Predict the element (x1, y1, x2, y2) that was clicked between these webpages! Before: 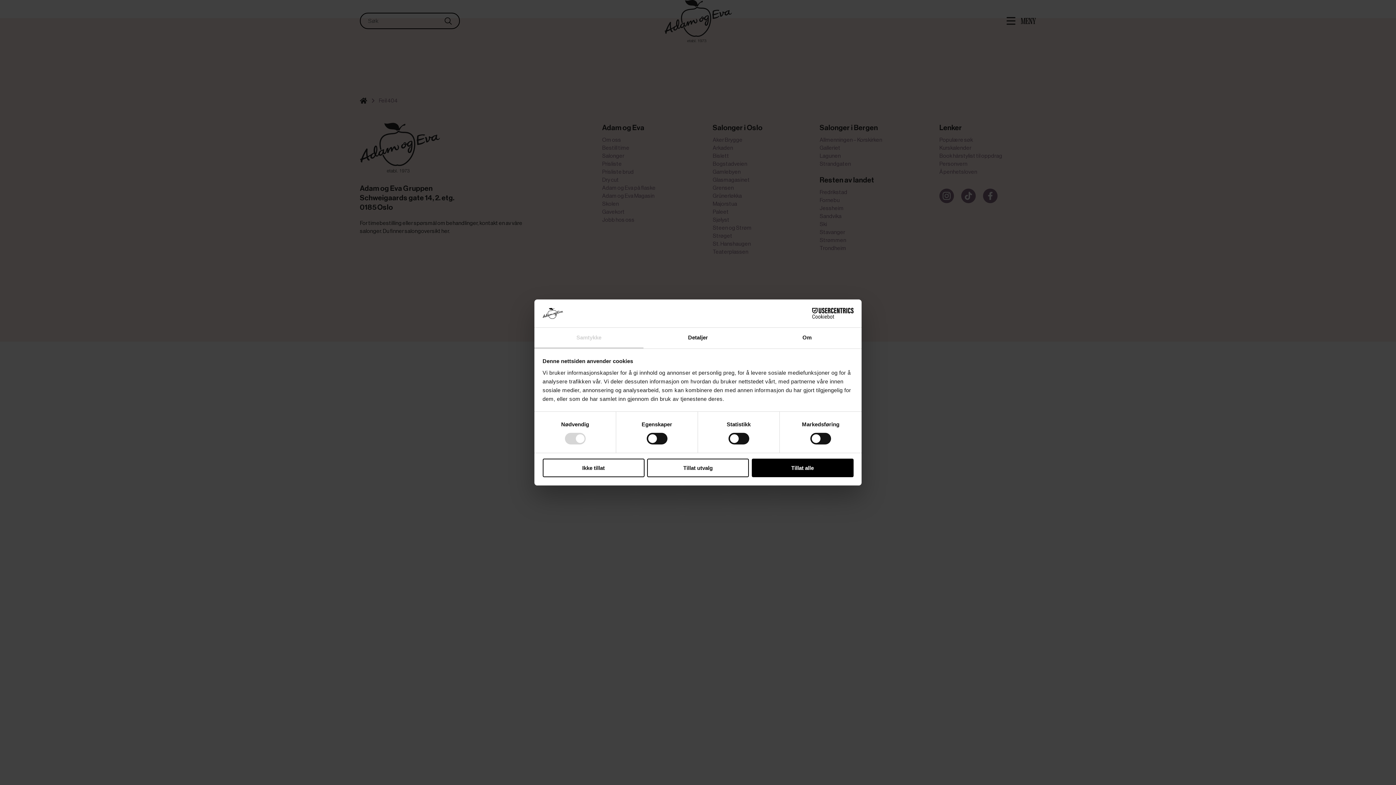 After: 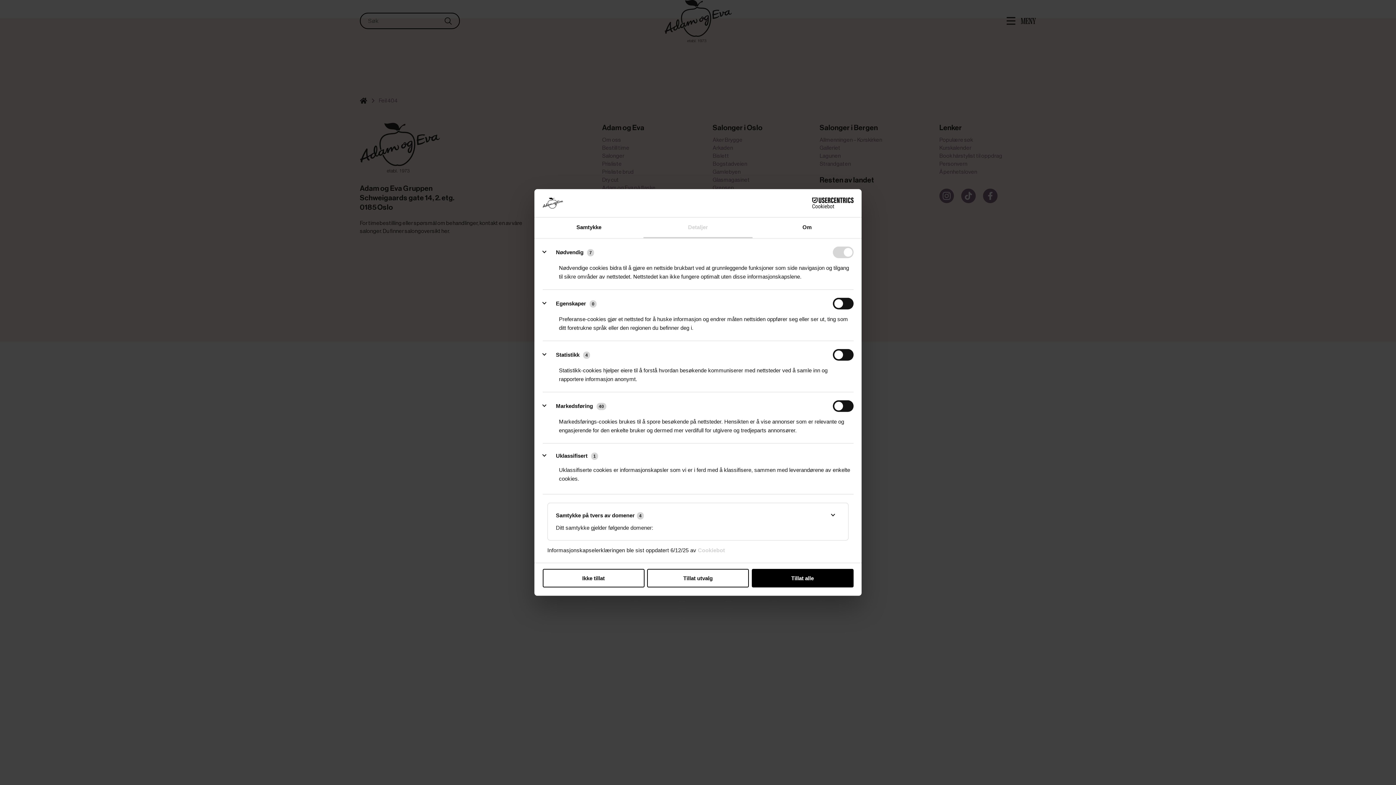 Action: label: Detaljer bbox: (643, 327, 752, 348)